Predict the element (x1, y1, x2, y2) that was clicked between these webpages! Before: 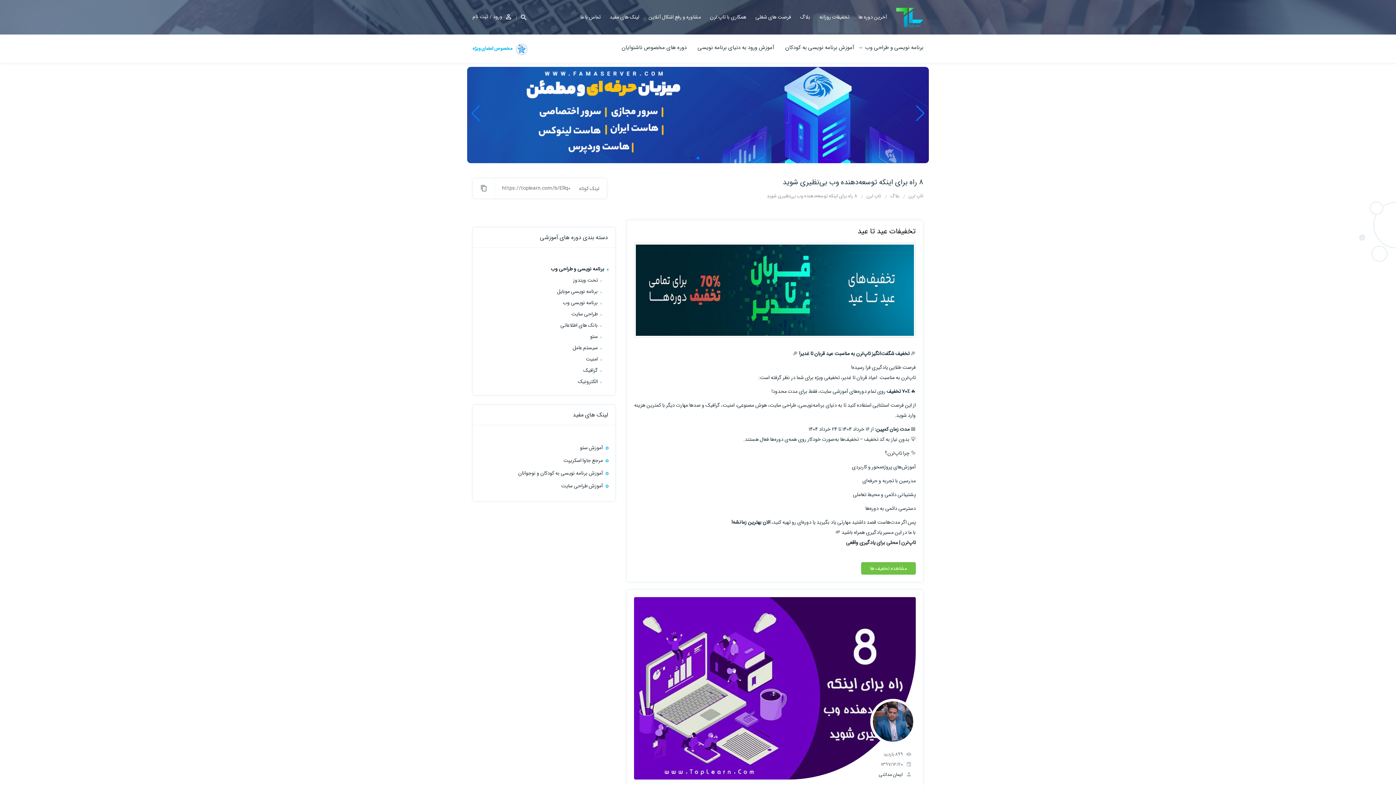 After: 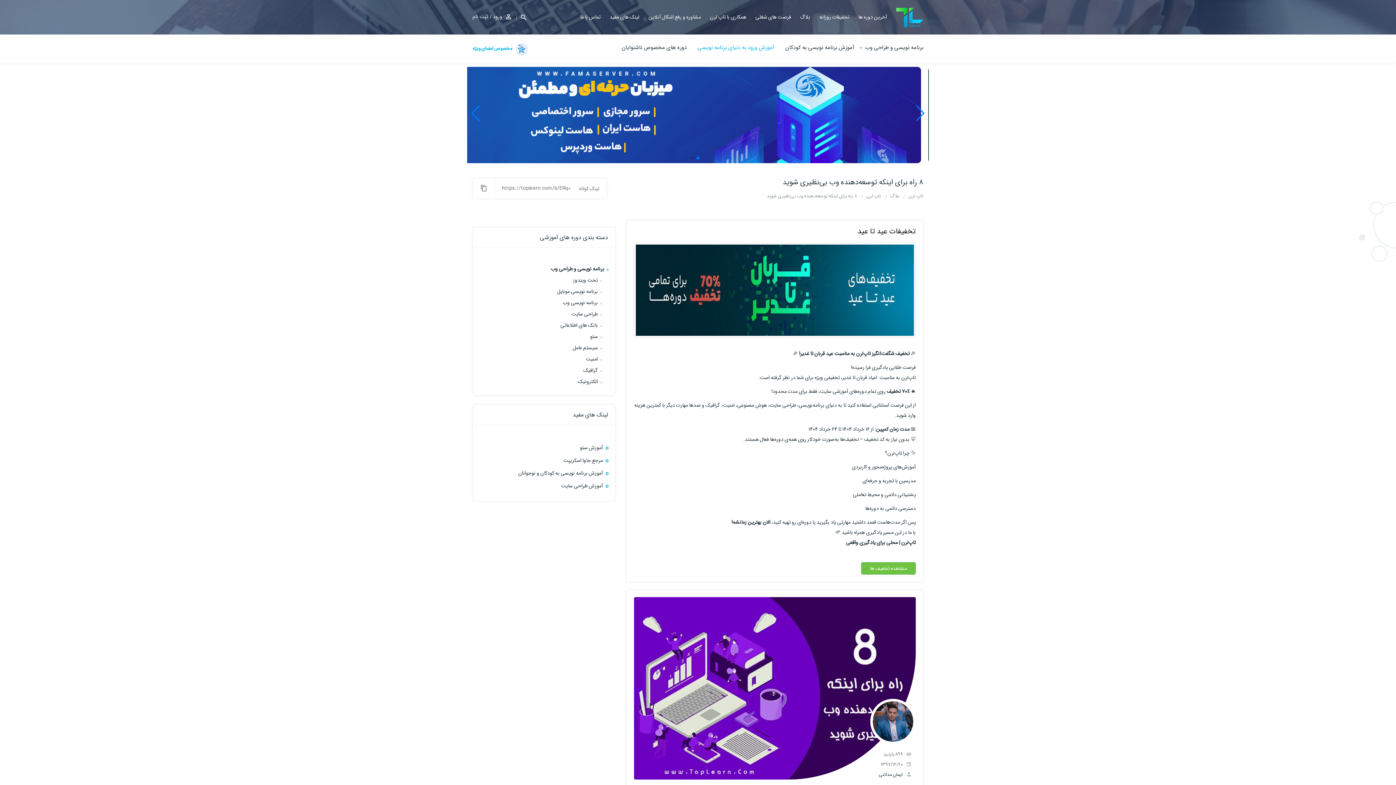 Action: bbox: (697, 36, 774, 61) label: آموزش ورود به دنیای برنامه نویسی